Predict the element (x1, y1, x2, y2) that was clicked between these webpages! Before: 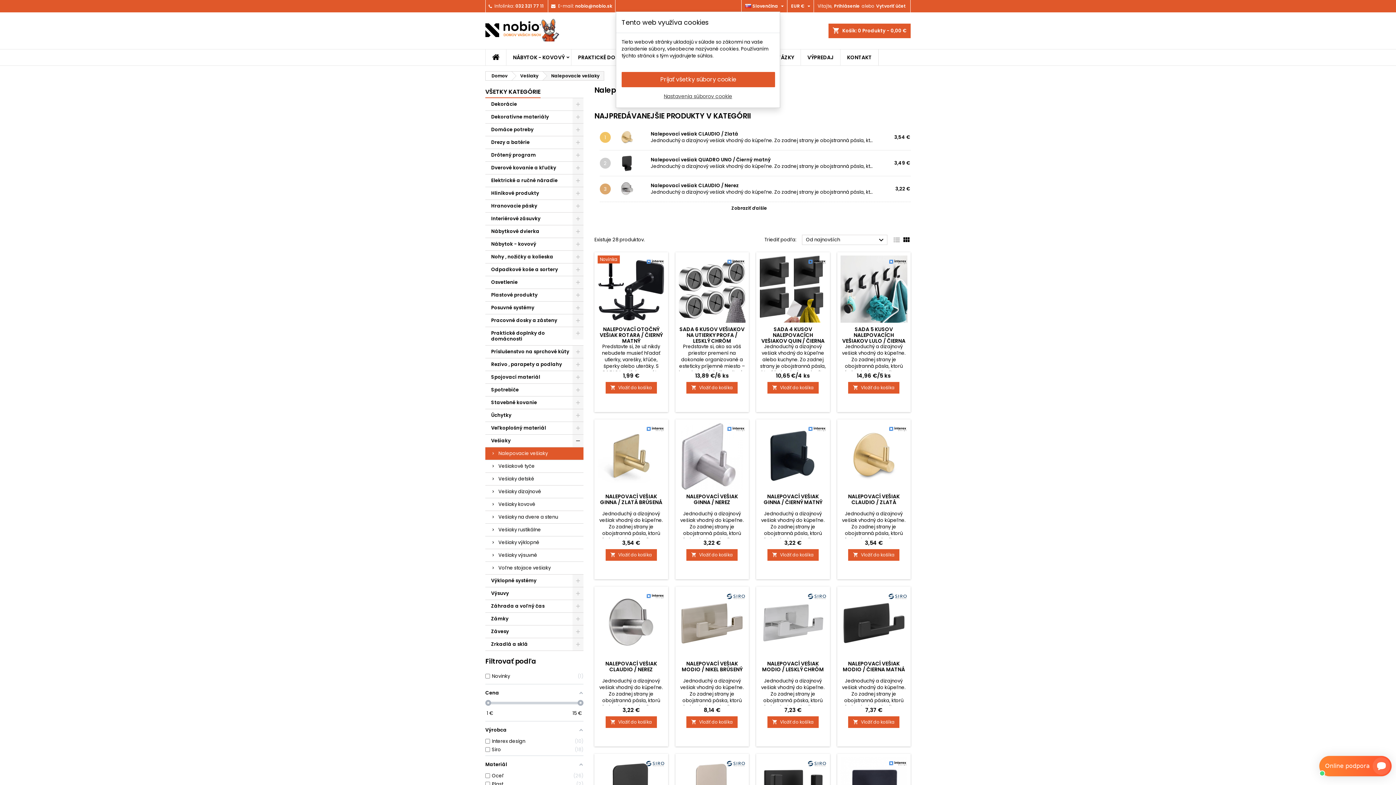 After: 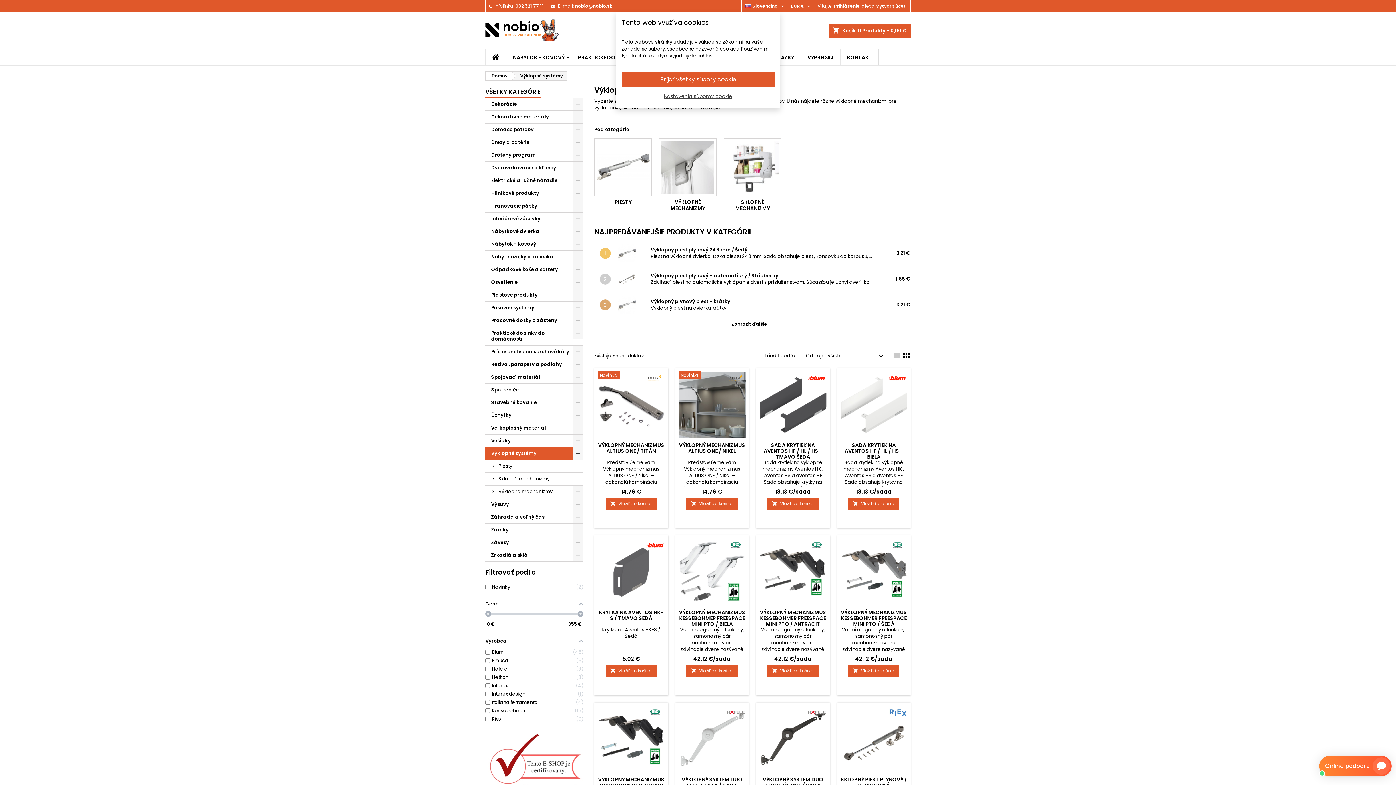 Action: label: Výklopné systémy bbox: (485, 574, 583, 587)